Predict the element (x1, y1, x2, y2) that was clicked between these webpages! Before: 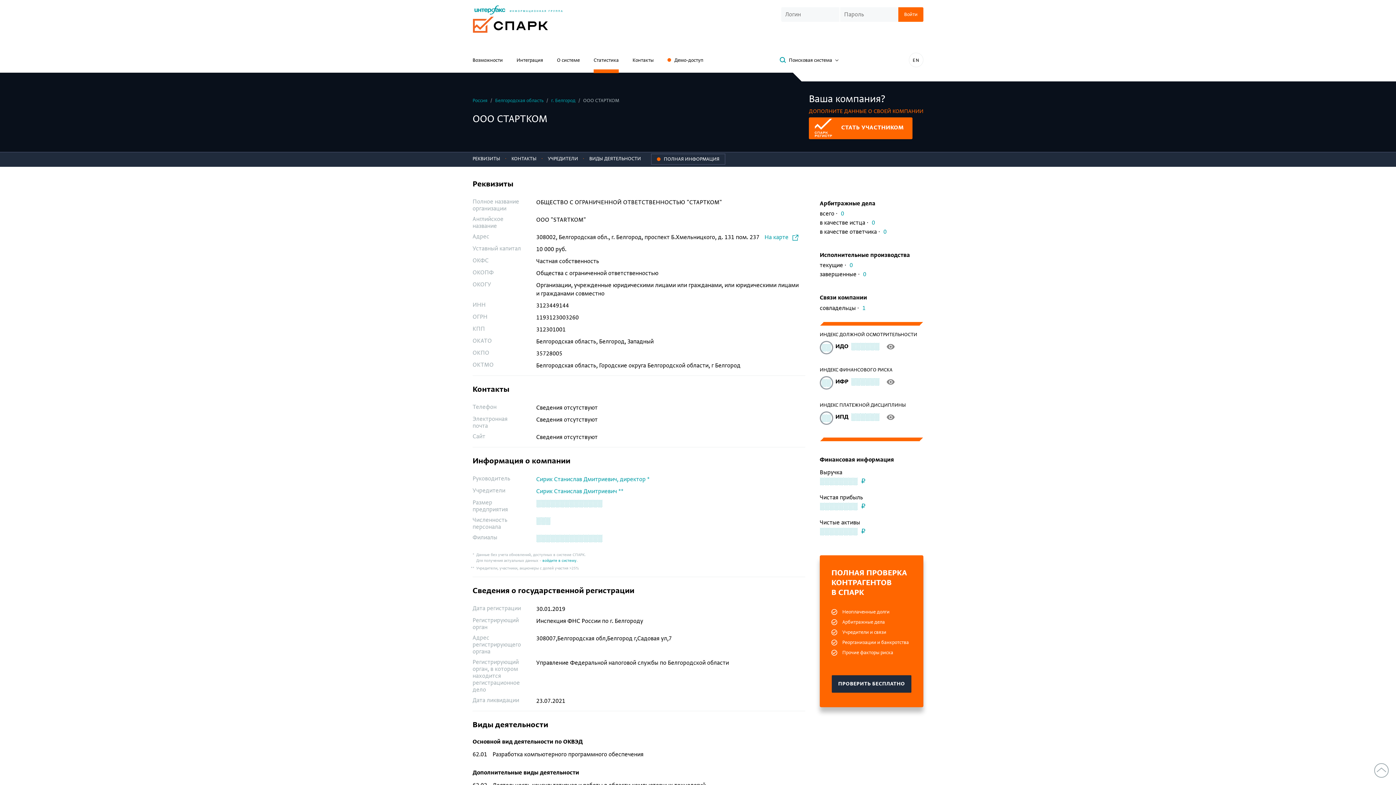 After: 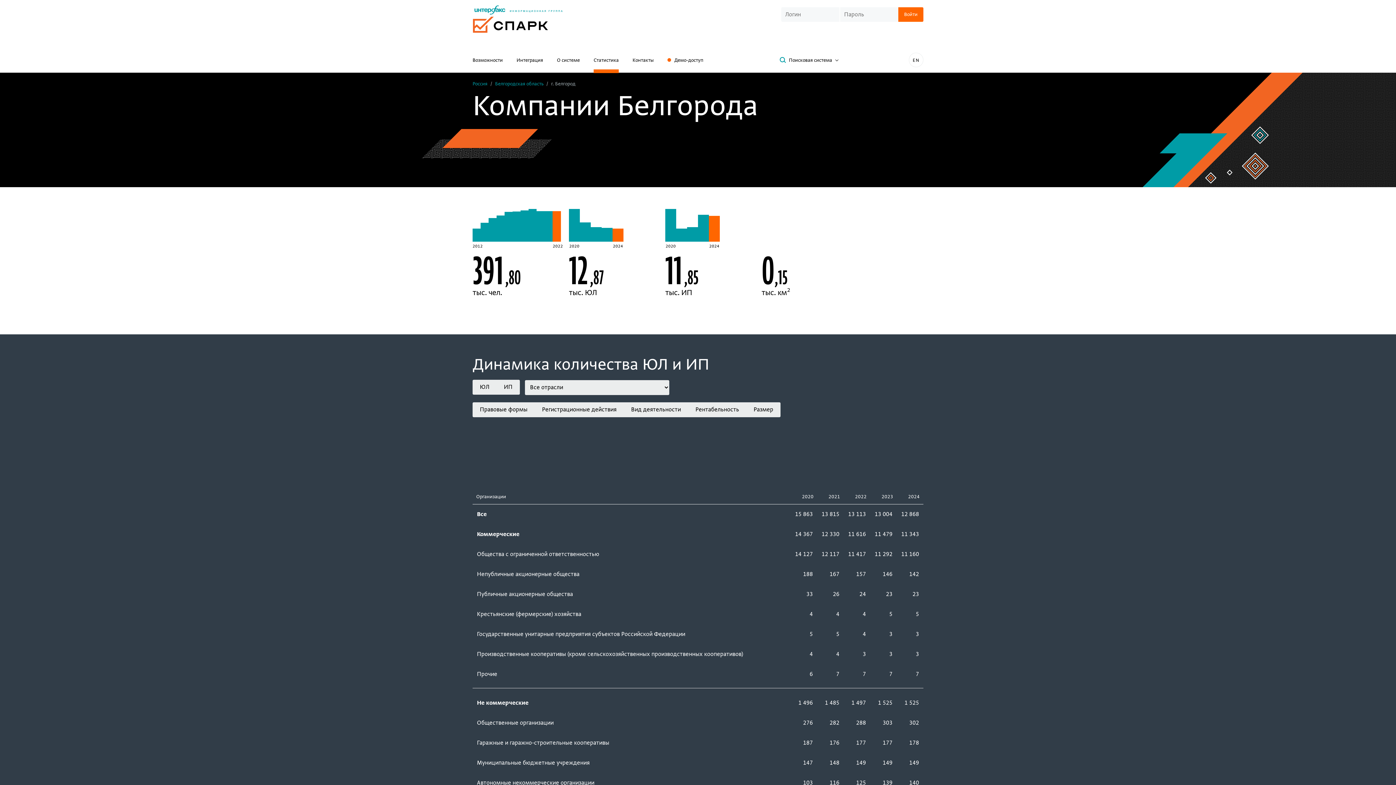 Action: bbox: (551, 97, 575, 103) label: г. Белгород